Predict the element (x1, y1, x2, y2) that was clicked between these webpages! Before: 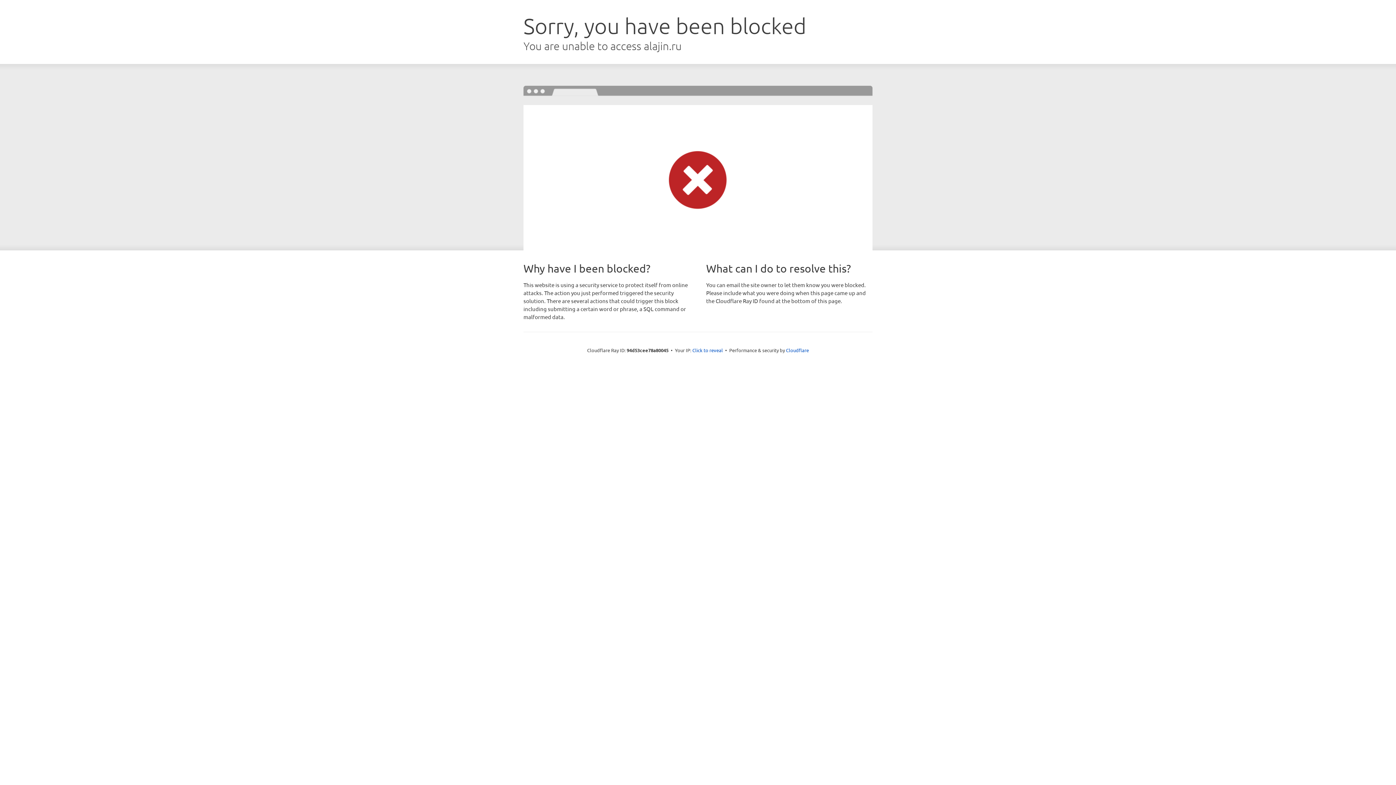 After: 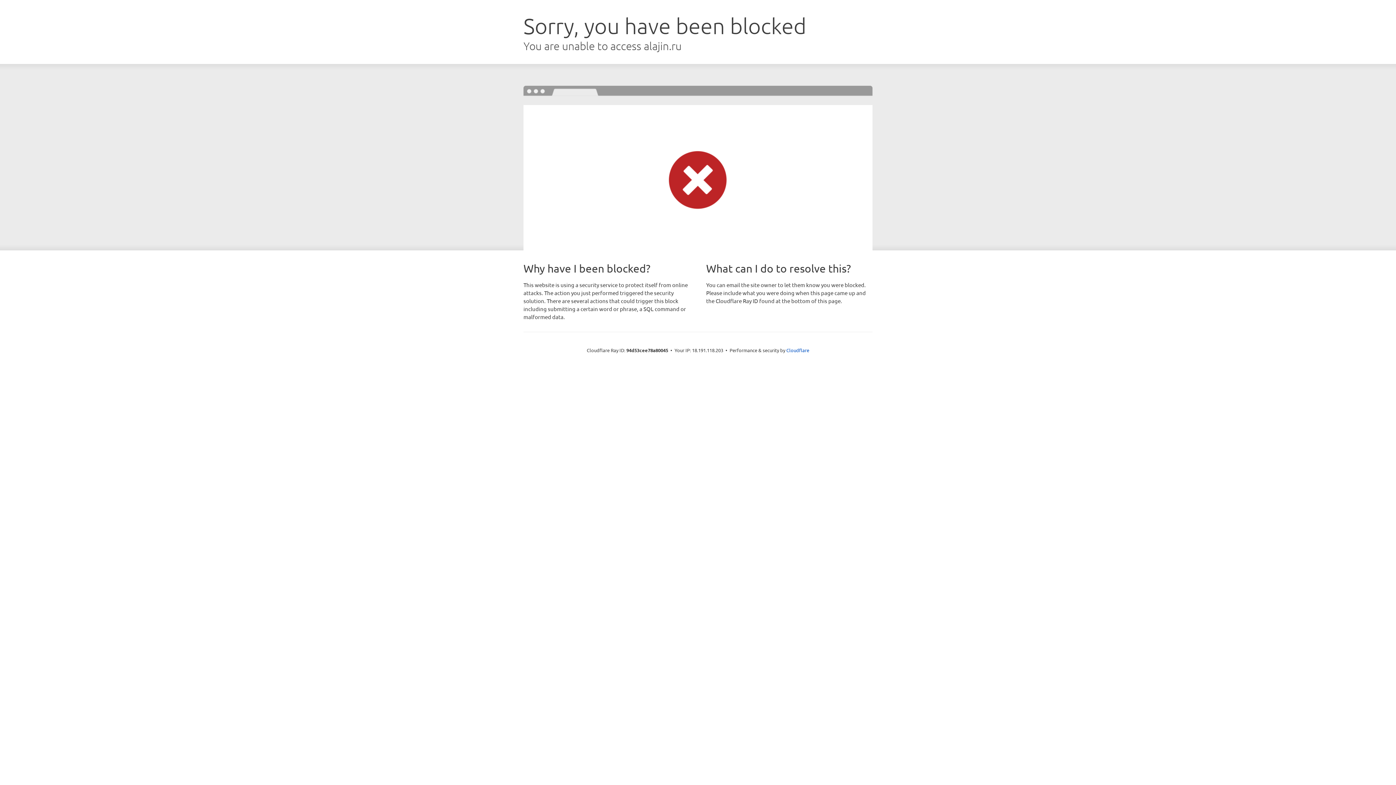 Action: bbox: (692, 346, 723, 353) label: Click to reveal